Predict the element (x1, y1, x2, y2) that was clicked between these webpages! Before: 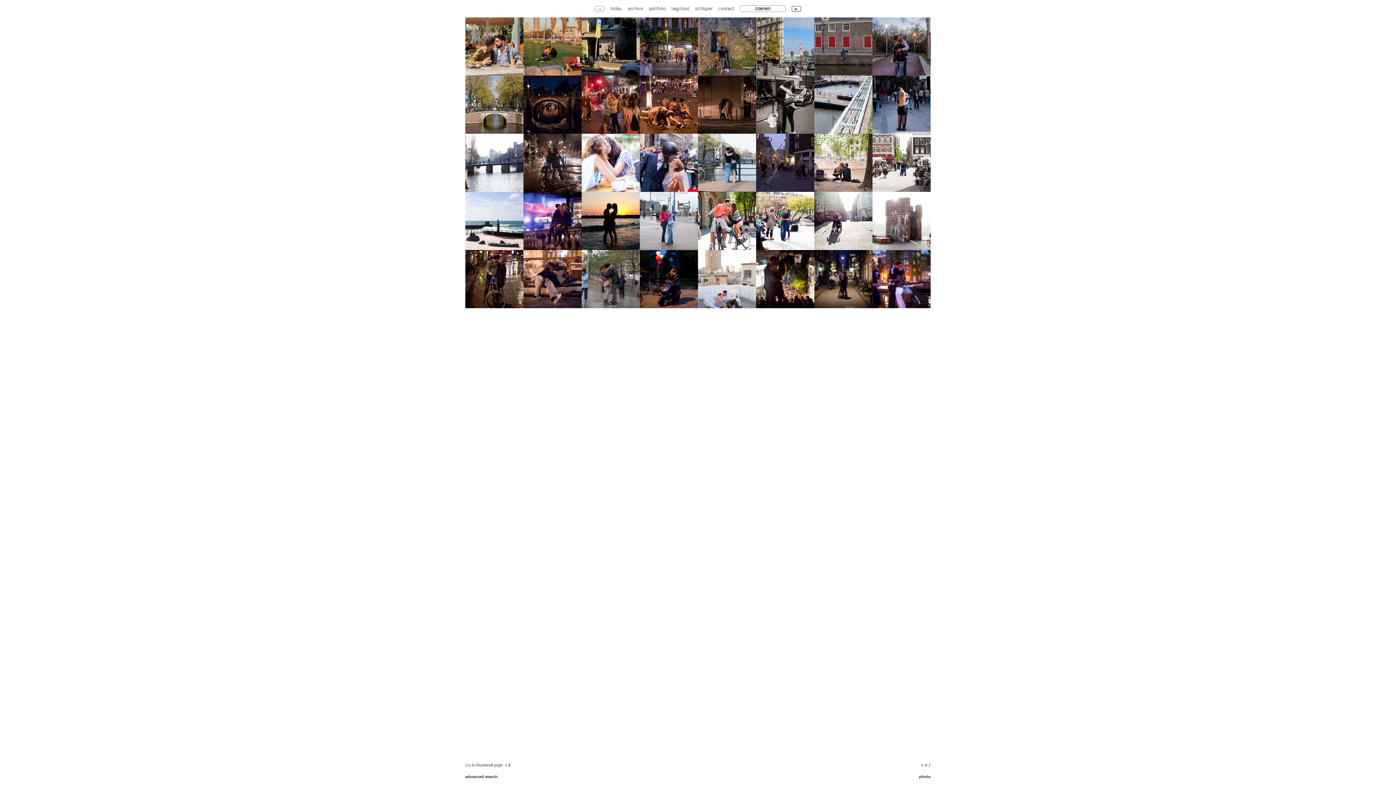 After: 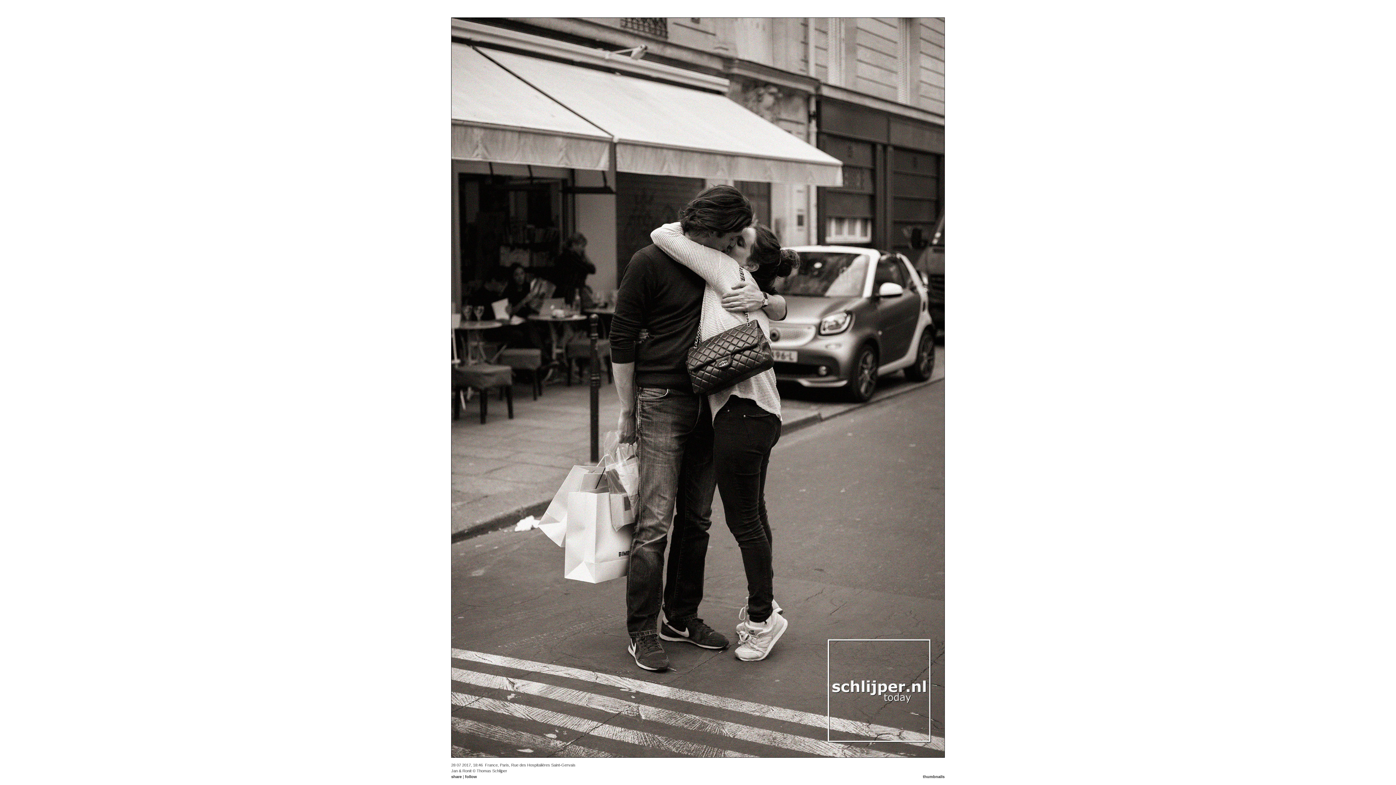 Action: bbox: (756, 129, 814, 133)